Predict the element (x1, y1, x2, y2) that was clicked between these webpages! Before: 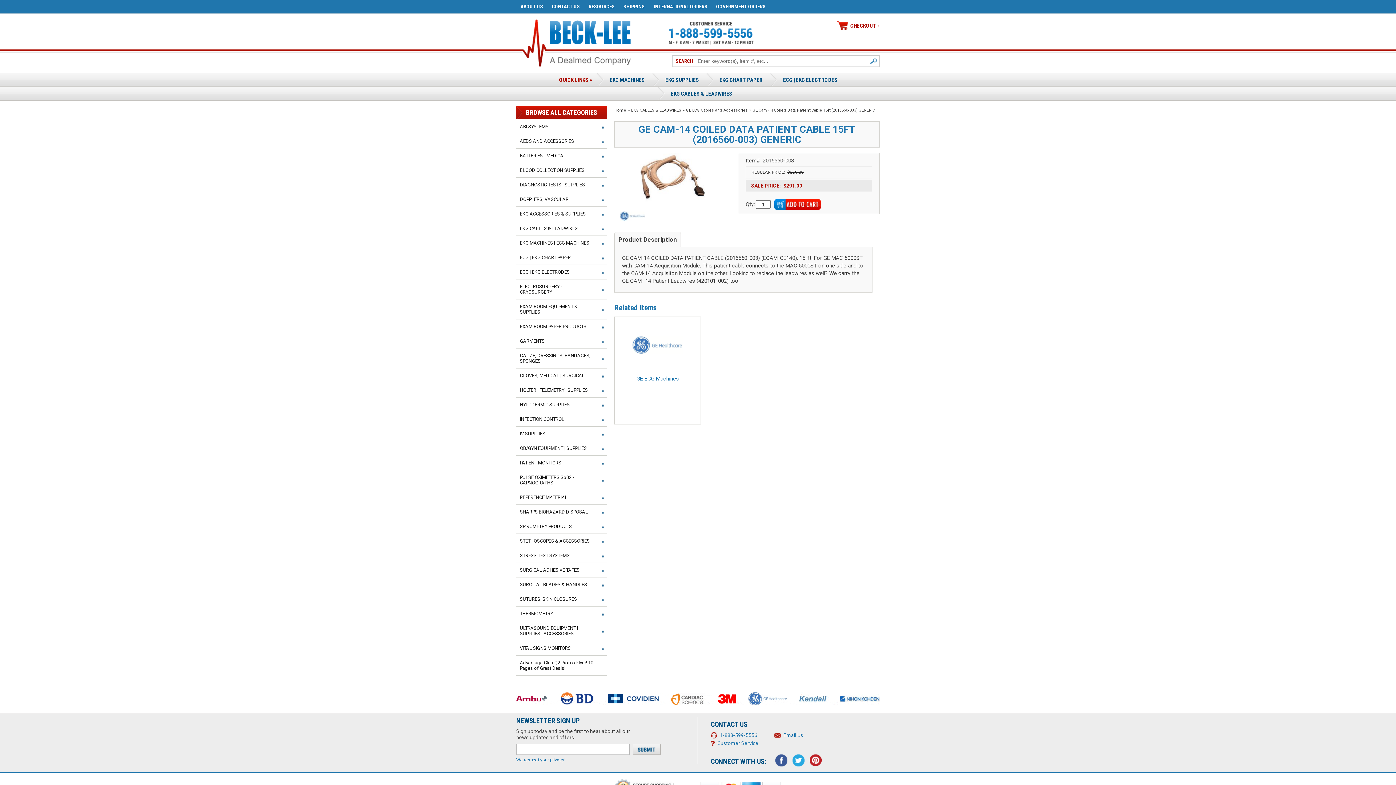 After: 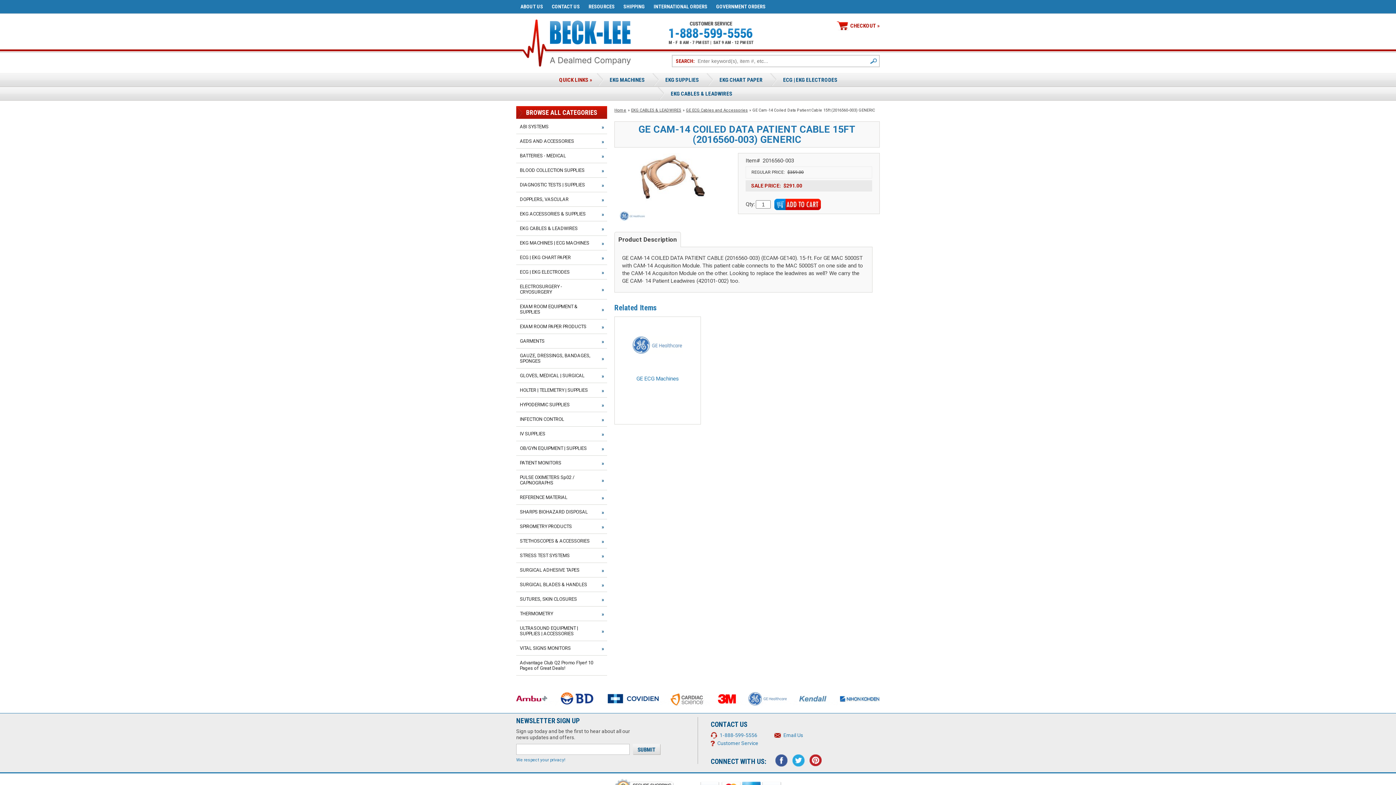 Action: bbox: (773, 754, 789, 769)